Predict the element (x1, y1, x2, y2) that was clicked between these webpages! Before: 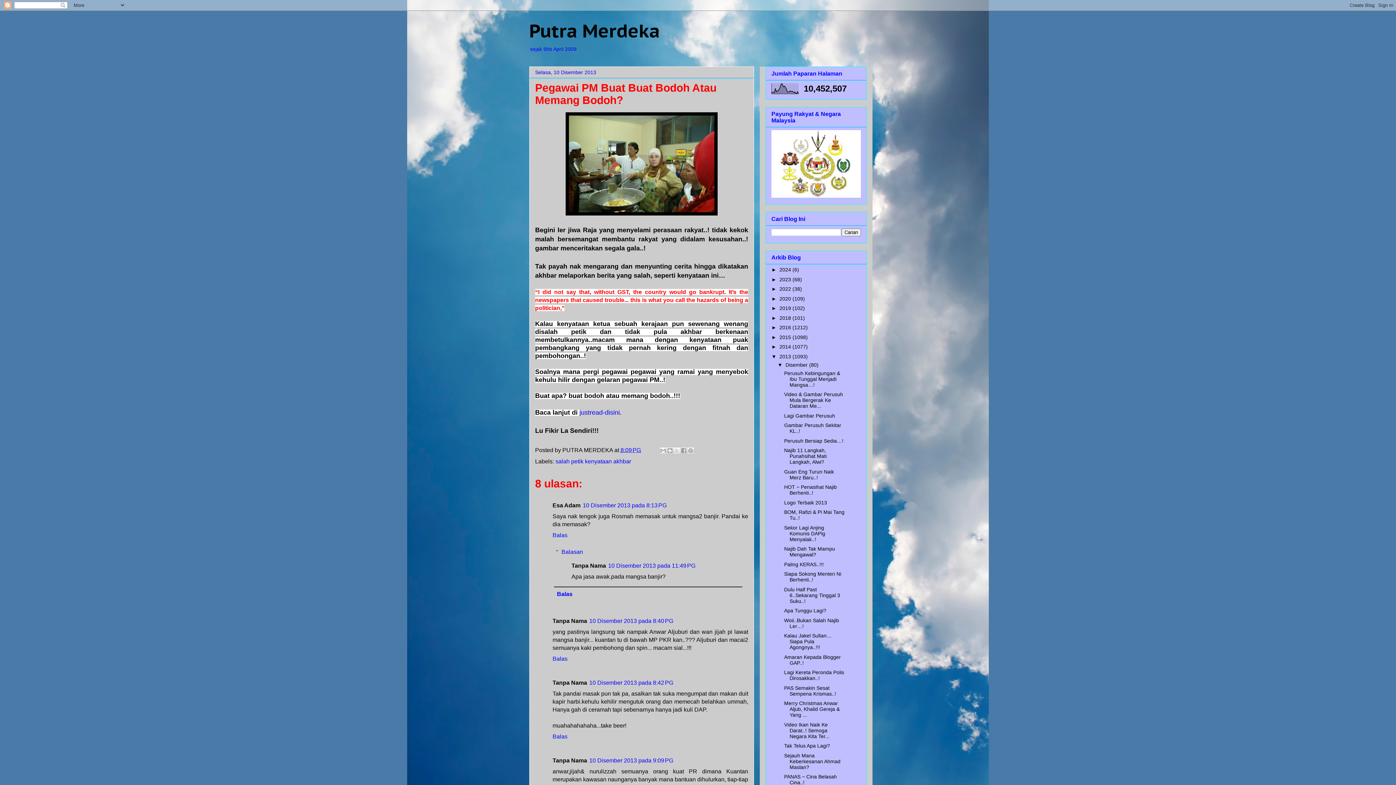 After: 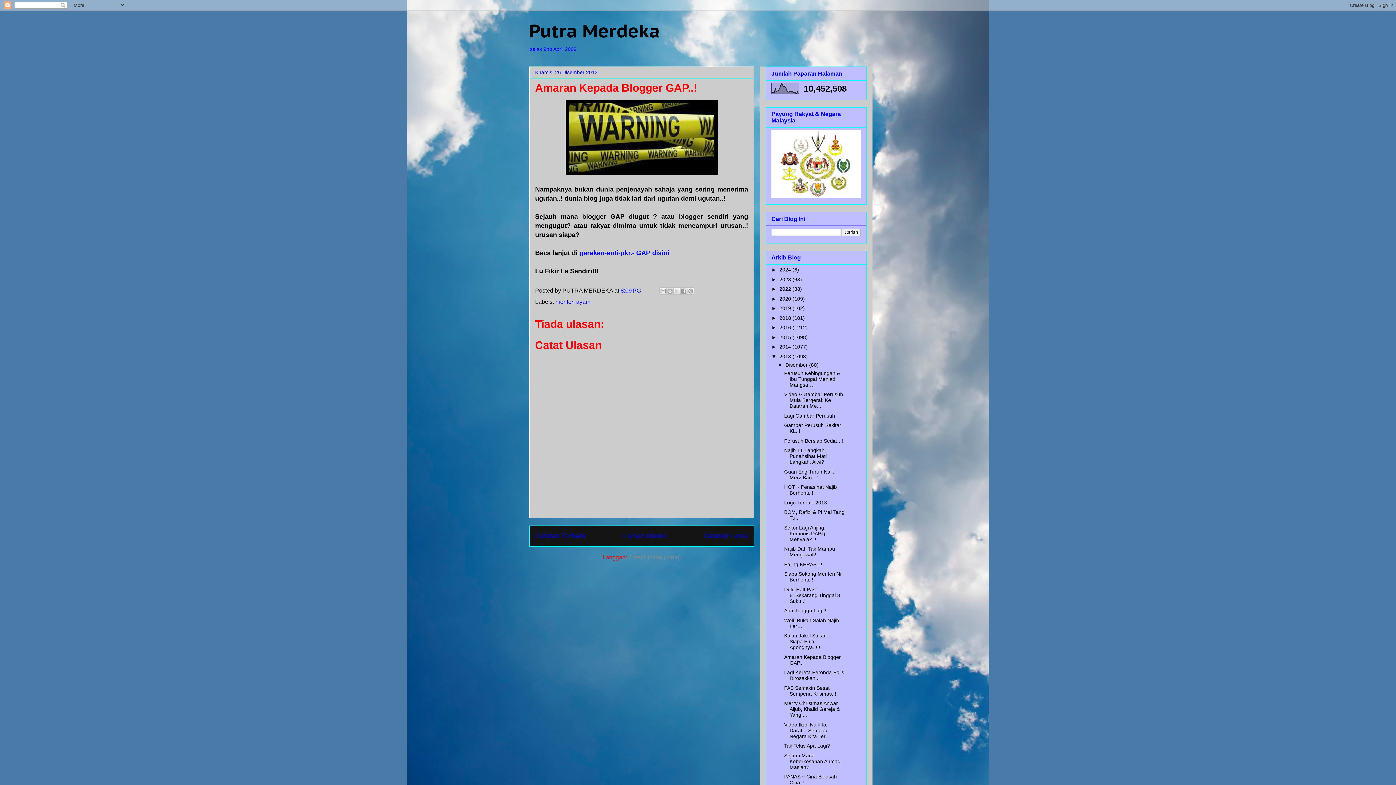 Action: bbox: (784, 654, 841, 666) label: Amaran Kepada Blogger GAP..!